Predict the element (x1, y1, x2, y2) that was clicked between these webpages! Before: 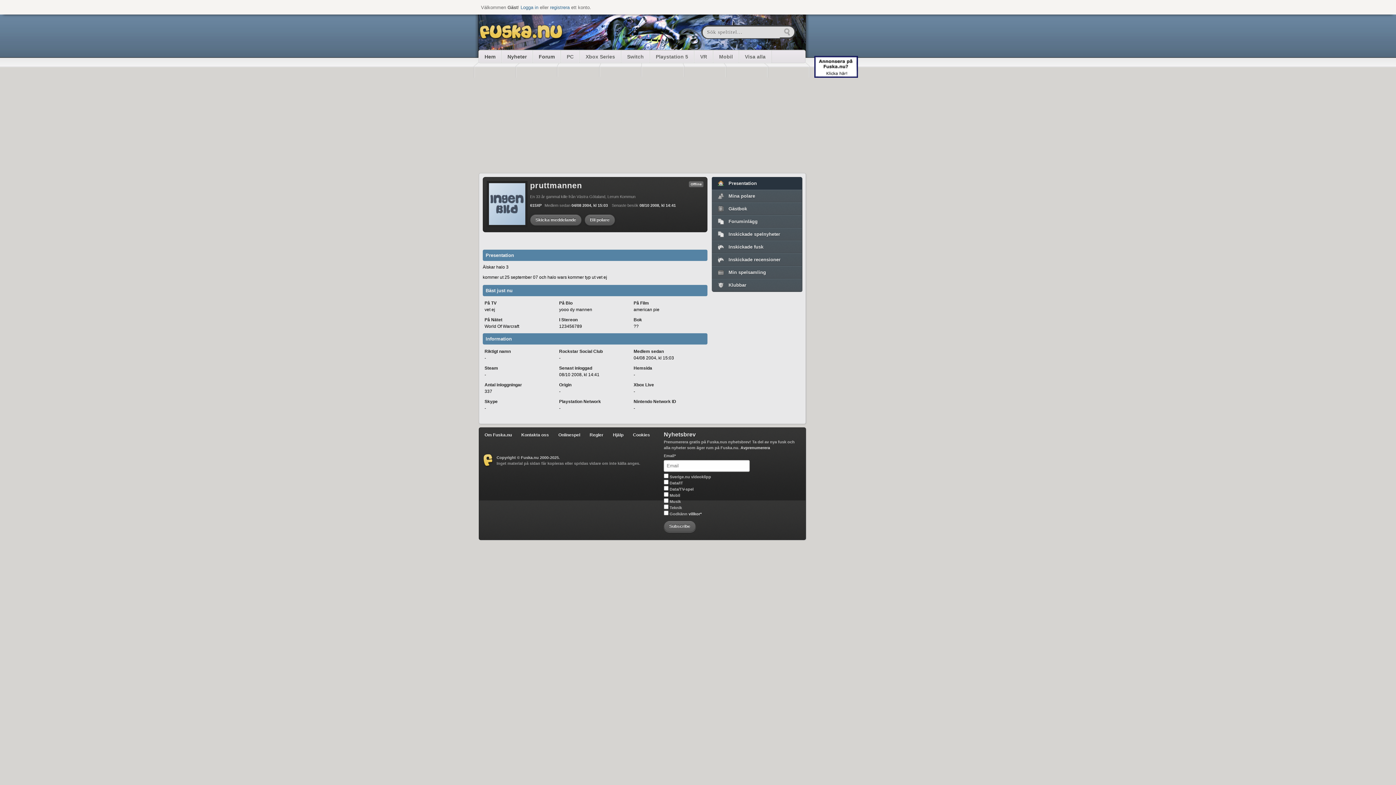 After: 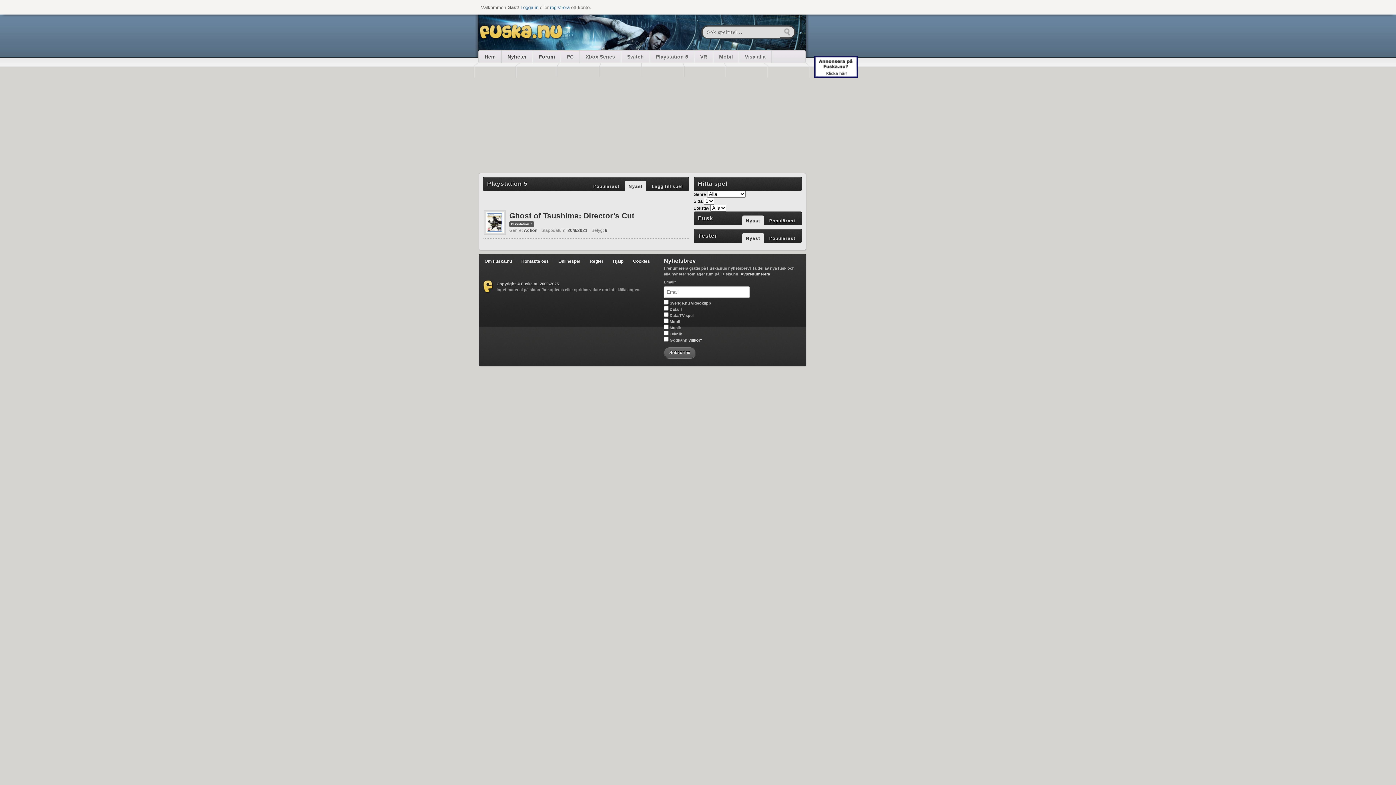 Action: bbox: (650, 50, 694, 62) label: Playstation 5